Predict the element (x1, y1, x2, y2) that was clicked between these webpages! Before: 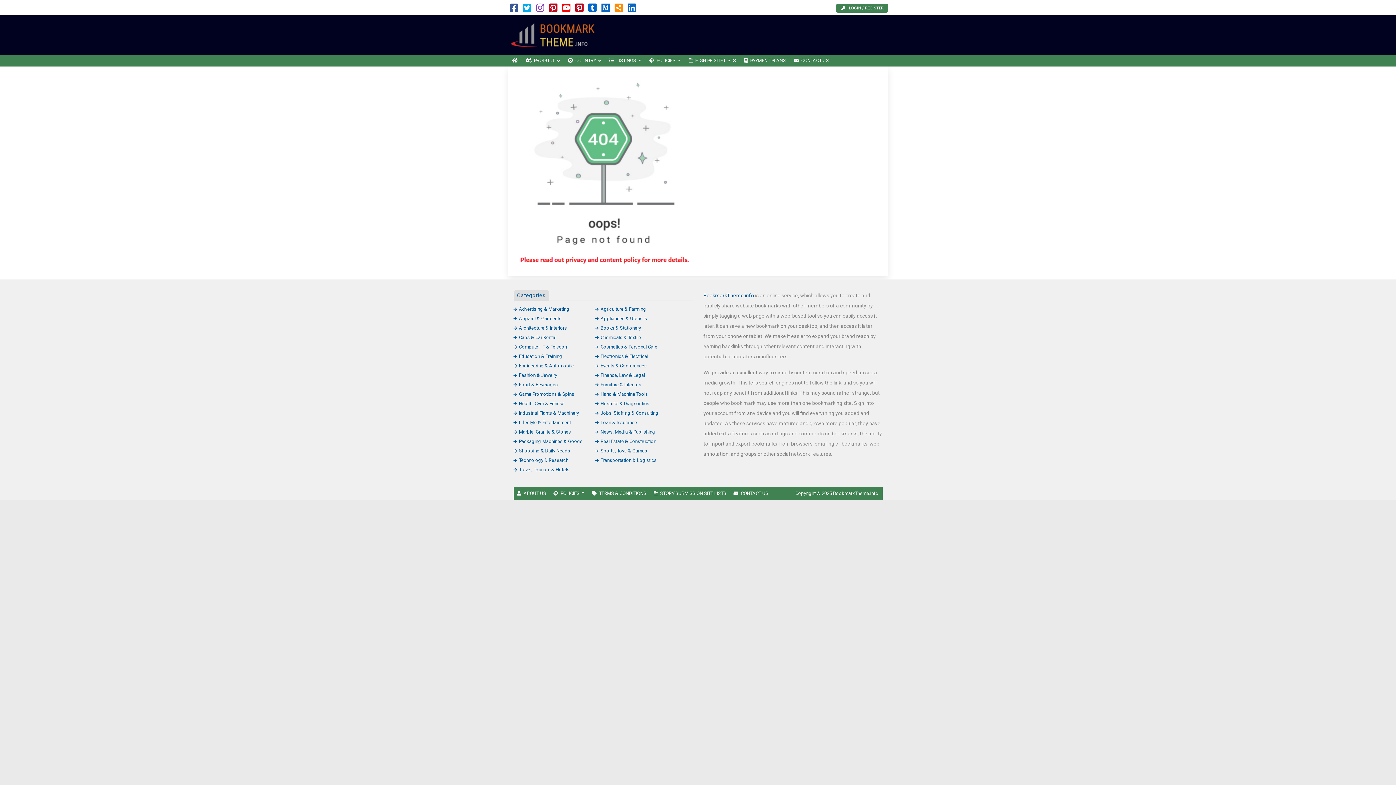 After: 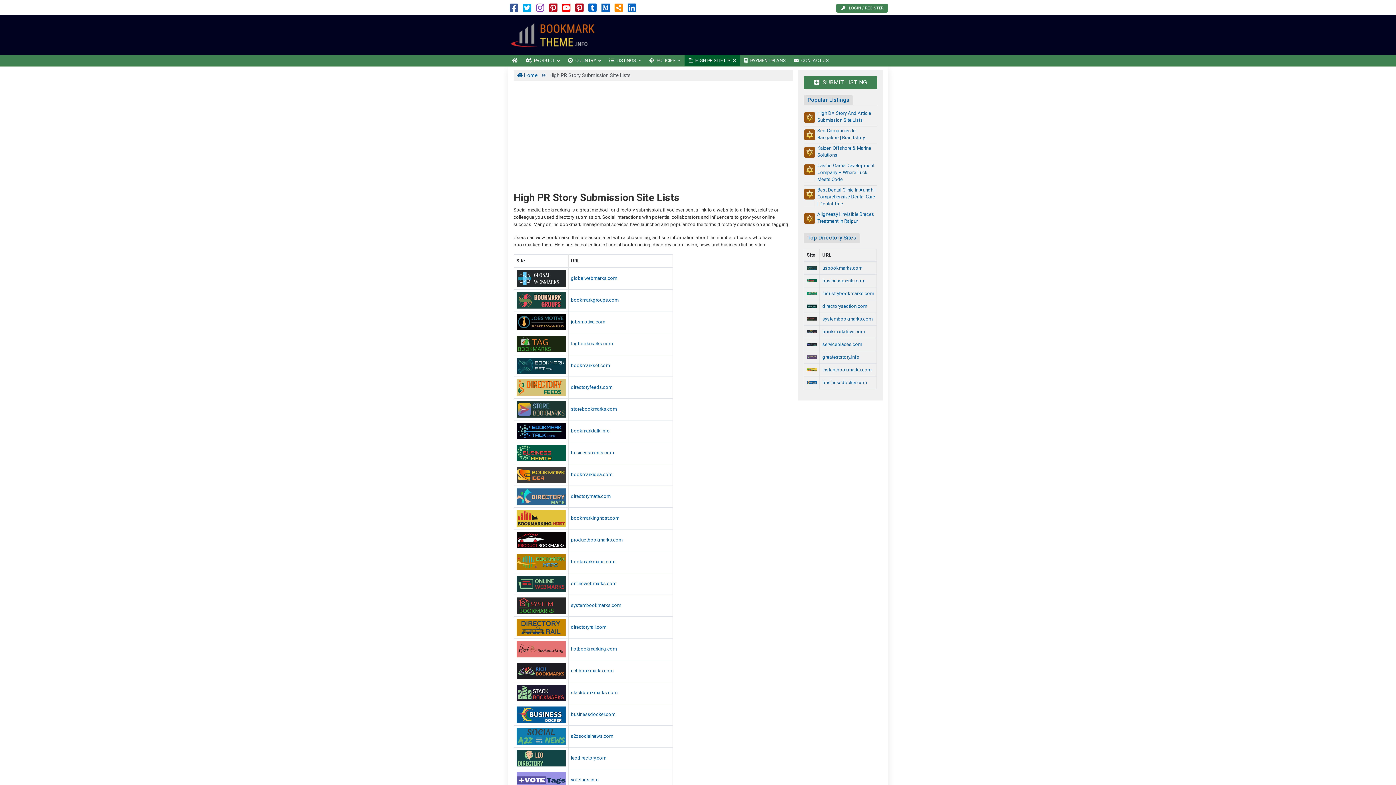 Action: label: STORY SUBMISSION SITE LISTS bbox: (650, 487, 730, 500)